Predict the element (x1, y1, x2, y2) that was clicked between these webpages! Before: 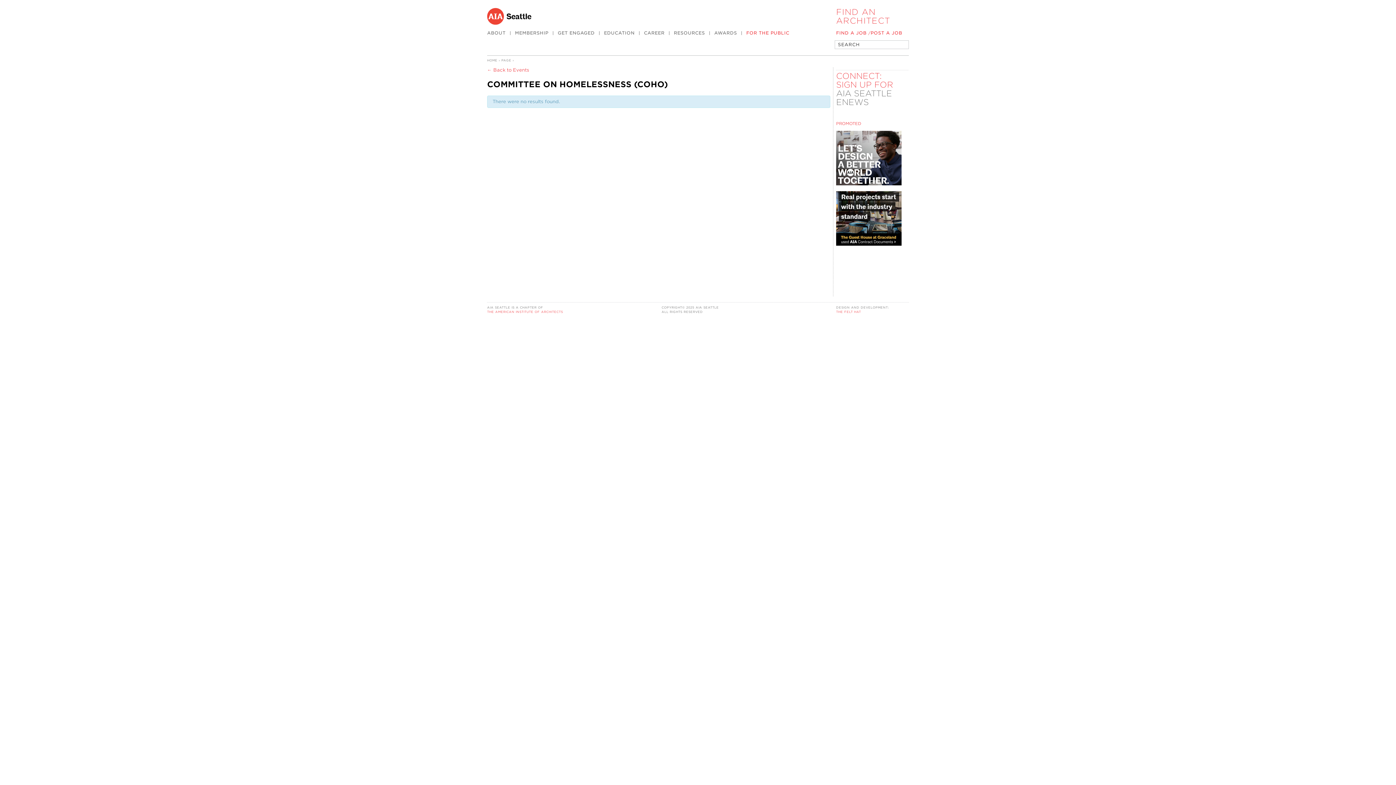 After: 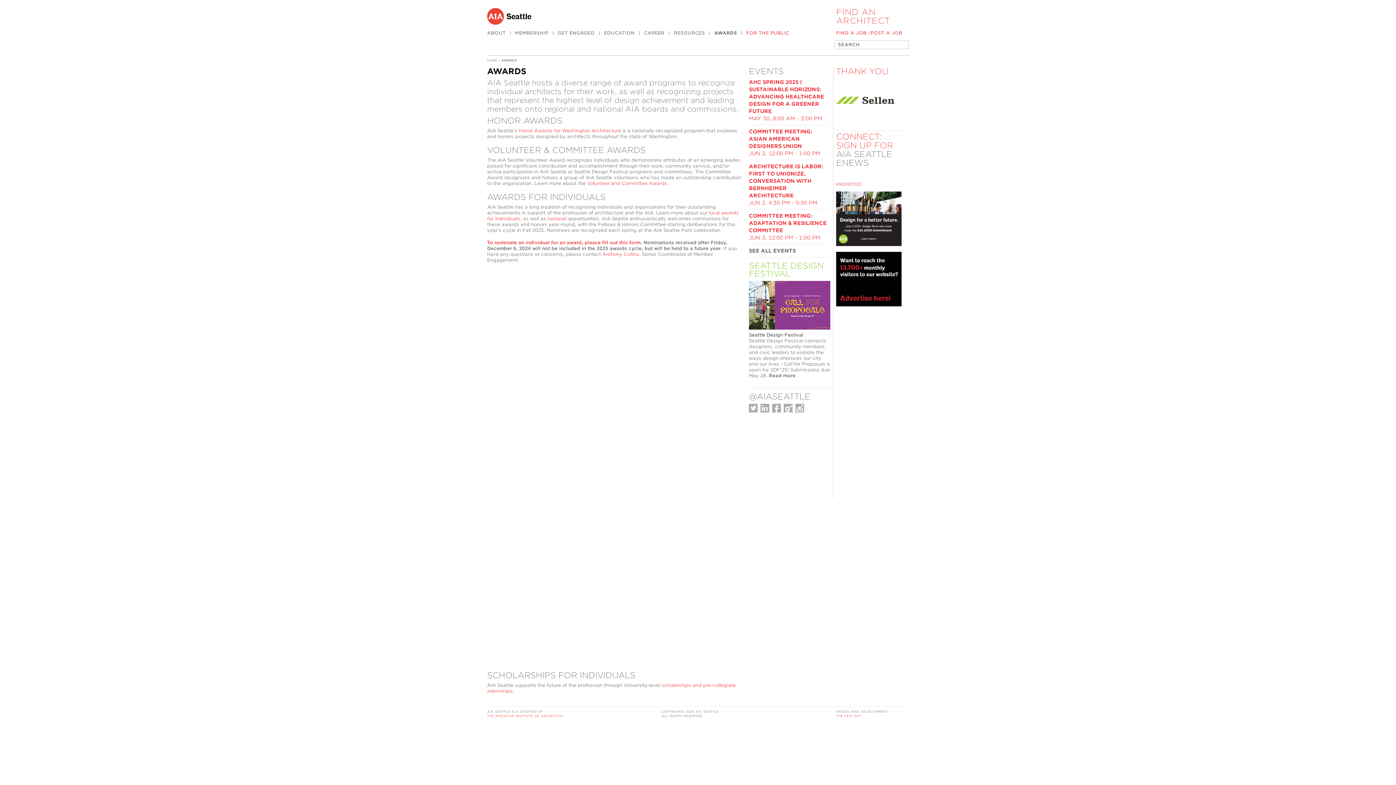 Action: label: AWARDS bbox: (714, 30, 746, 35)